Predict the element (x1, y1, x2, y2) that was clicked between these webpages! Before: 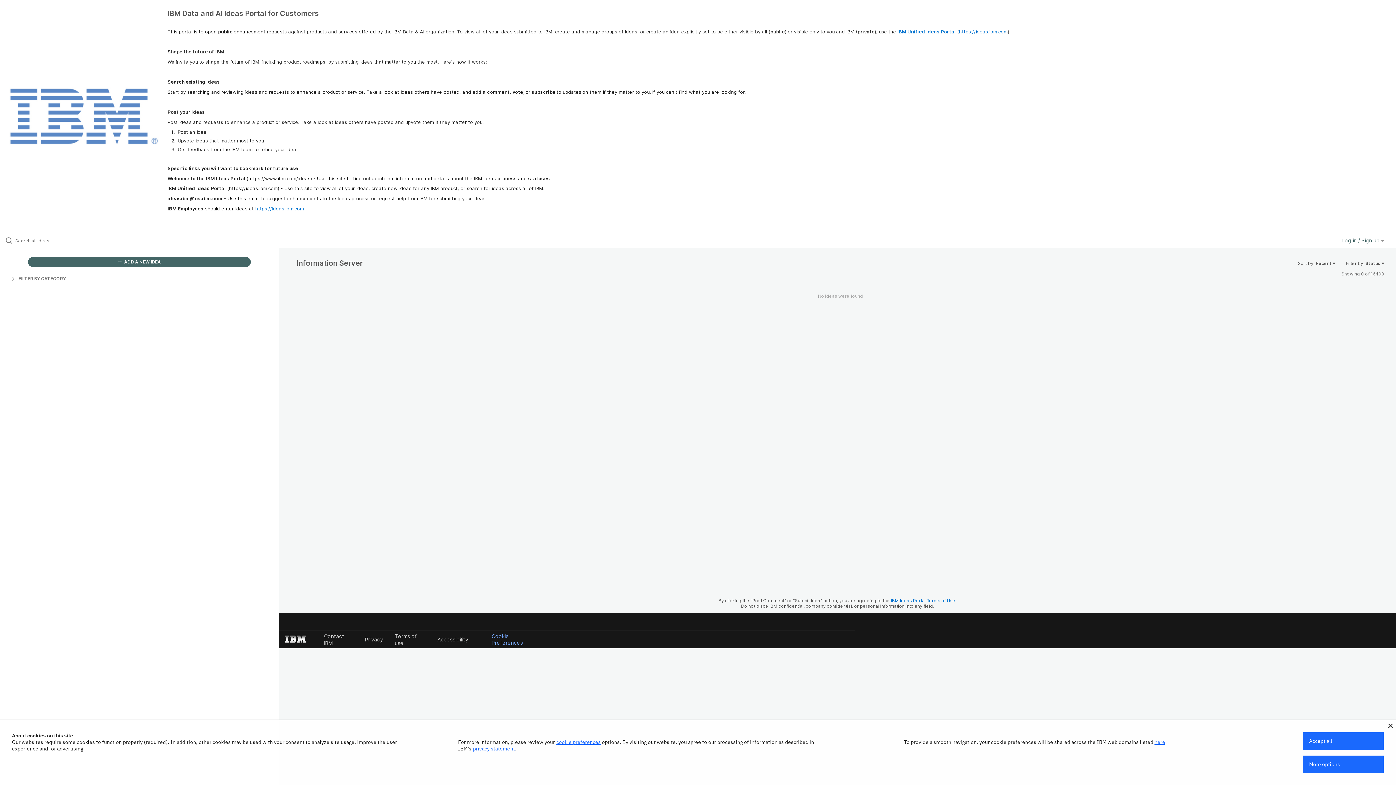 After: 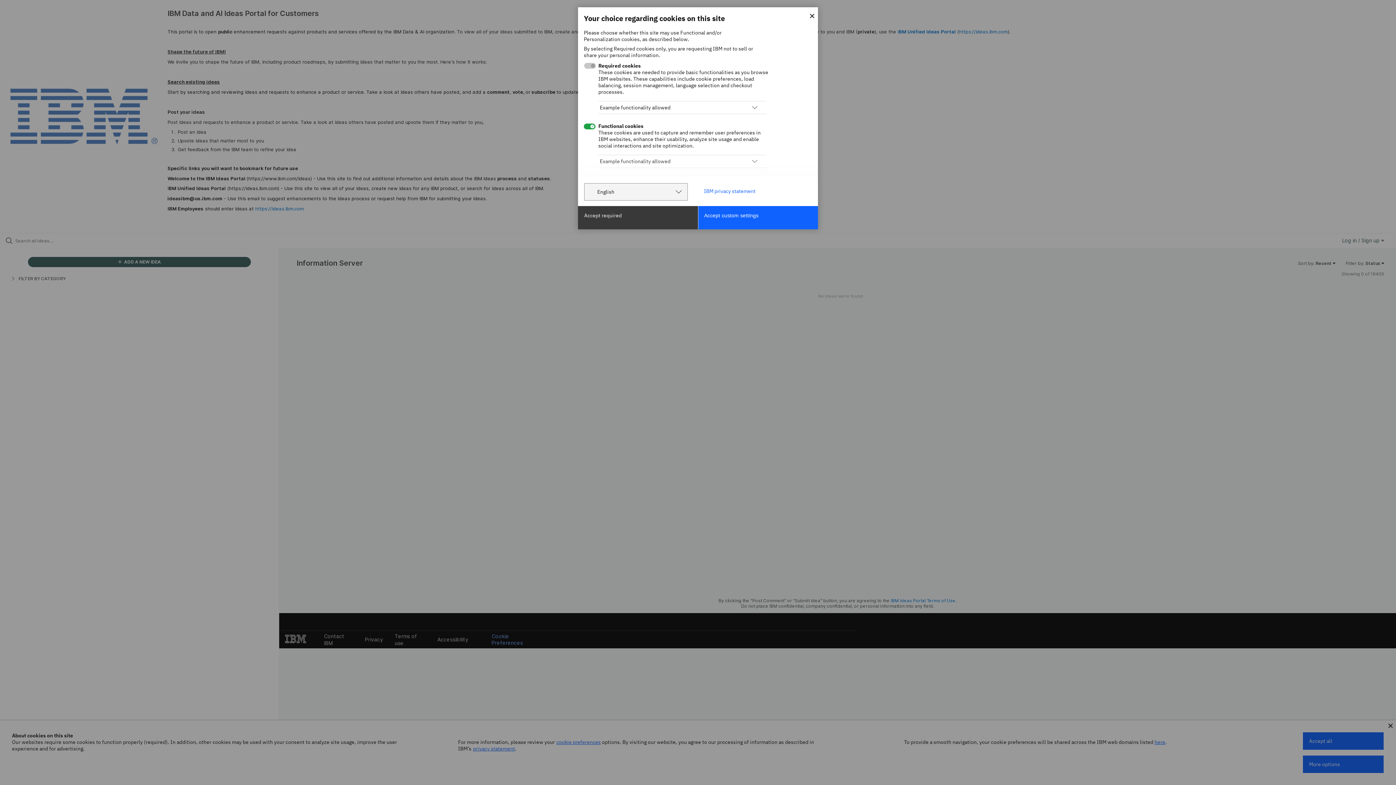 Action: label: More options bbox: (1303, 756, 1384, 773)